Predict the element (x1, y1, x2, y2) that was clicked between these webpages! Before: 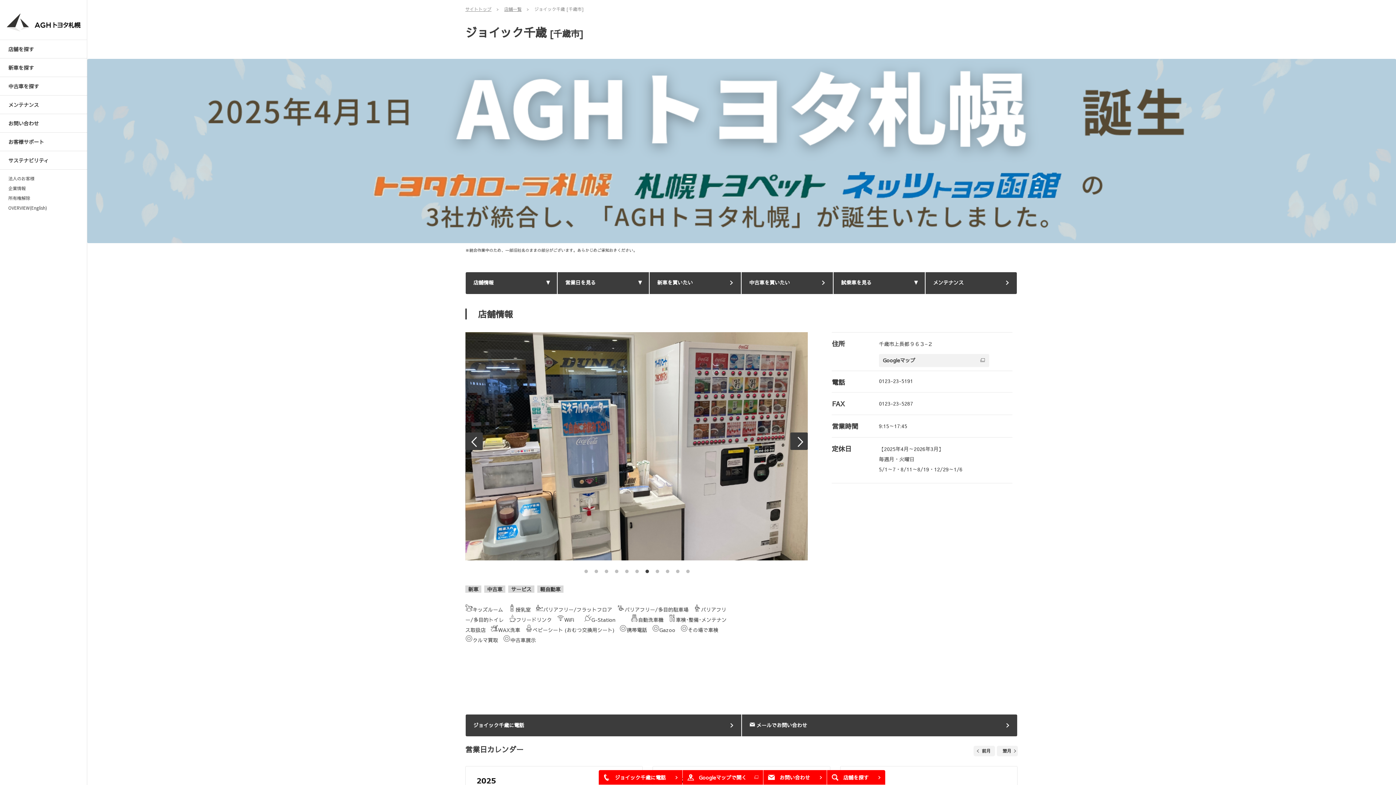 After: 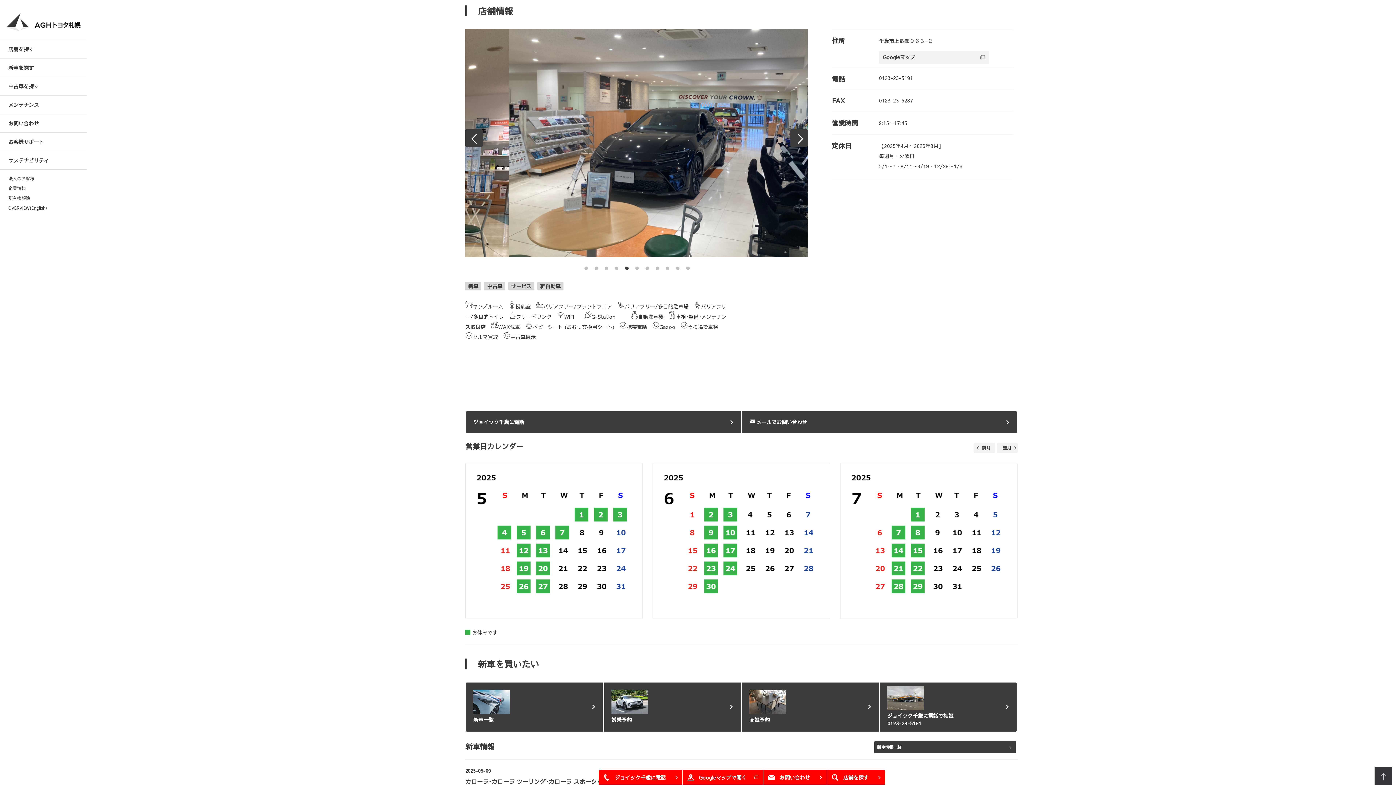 Action: bbox: (466, 272, 556, 293)